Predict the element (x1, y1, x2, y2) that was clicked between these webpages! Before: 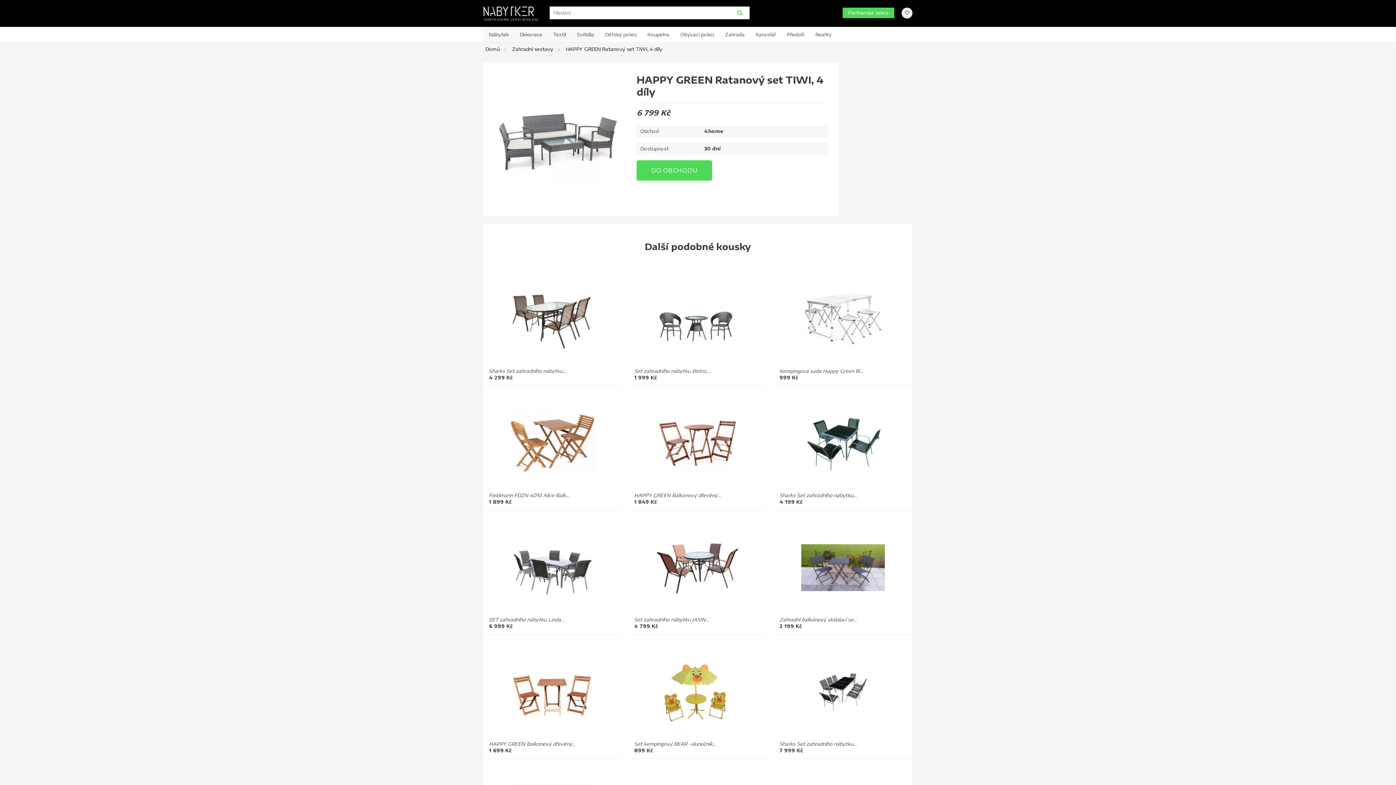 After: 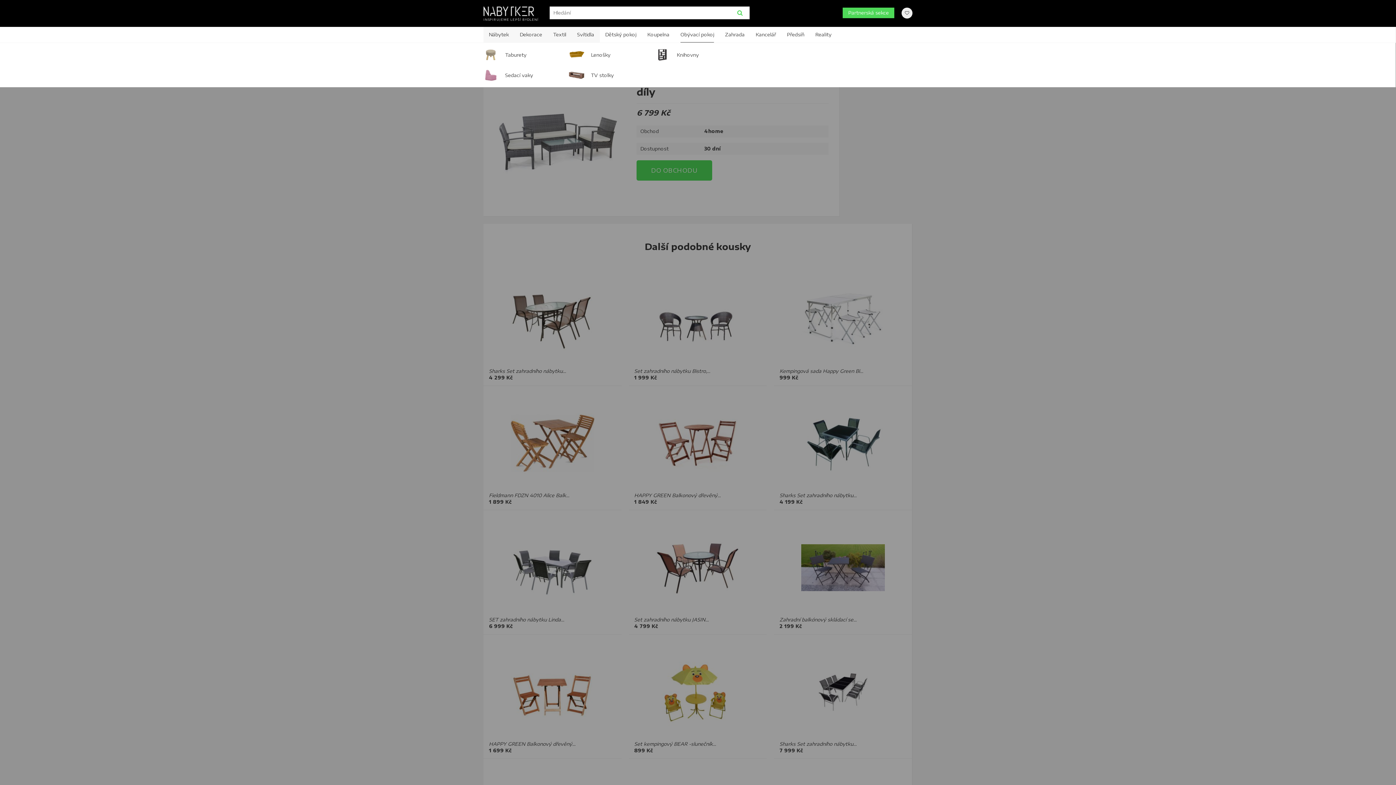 Action: label: Obývací pokoj bbox: (675, 26, 719, 42)